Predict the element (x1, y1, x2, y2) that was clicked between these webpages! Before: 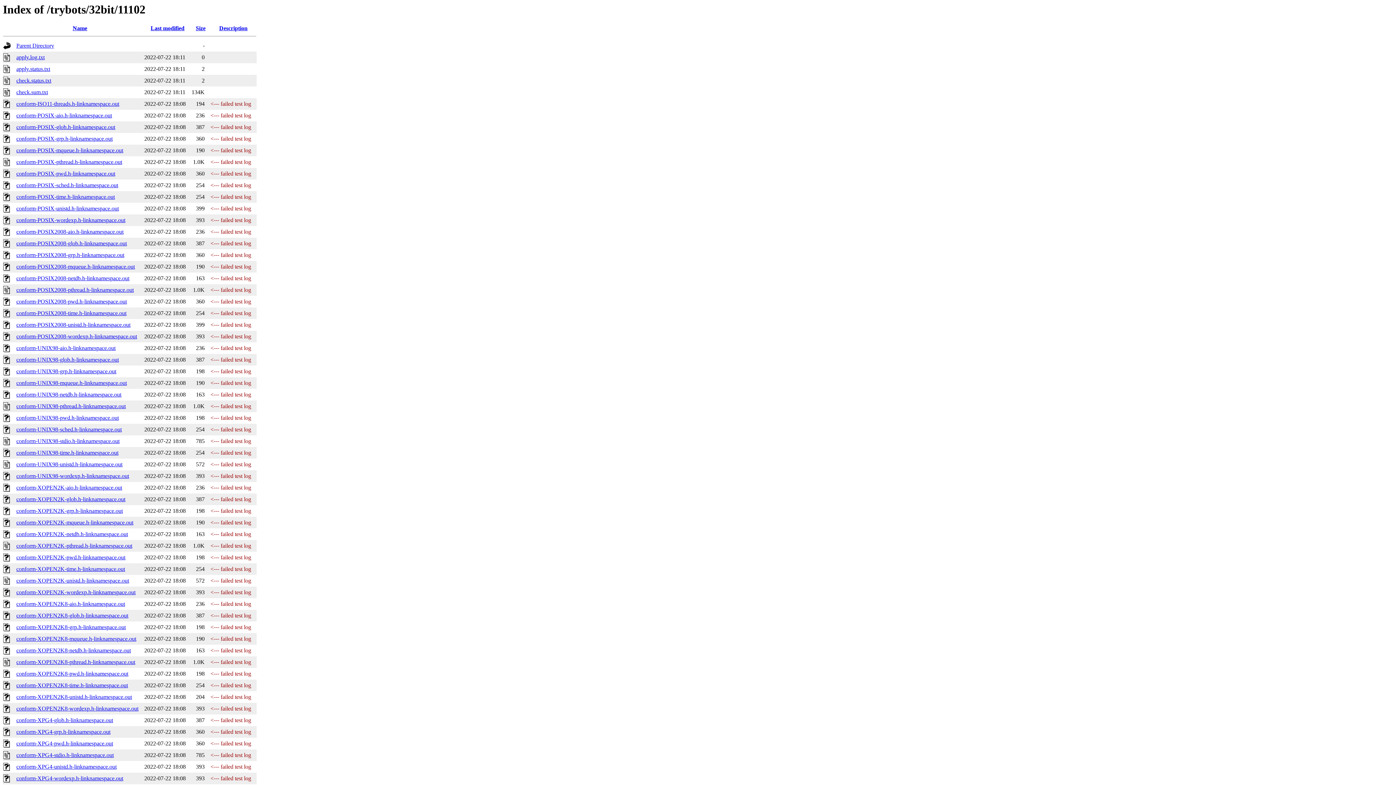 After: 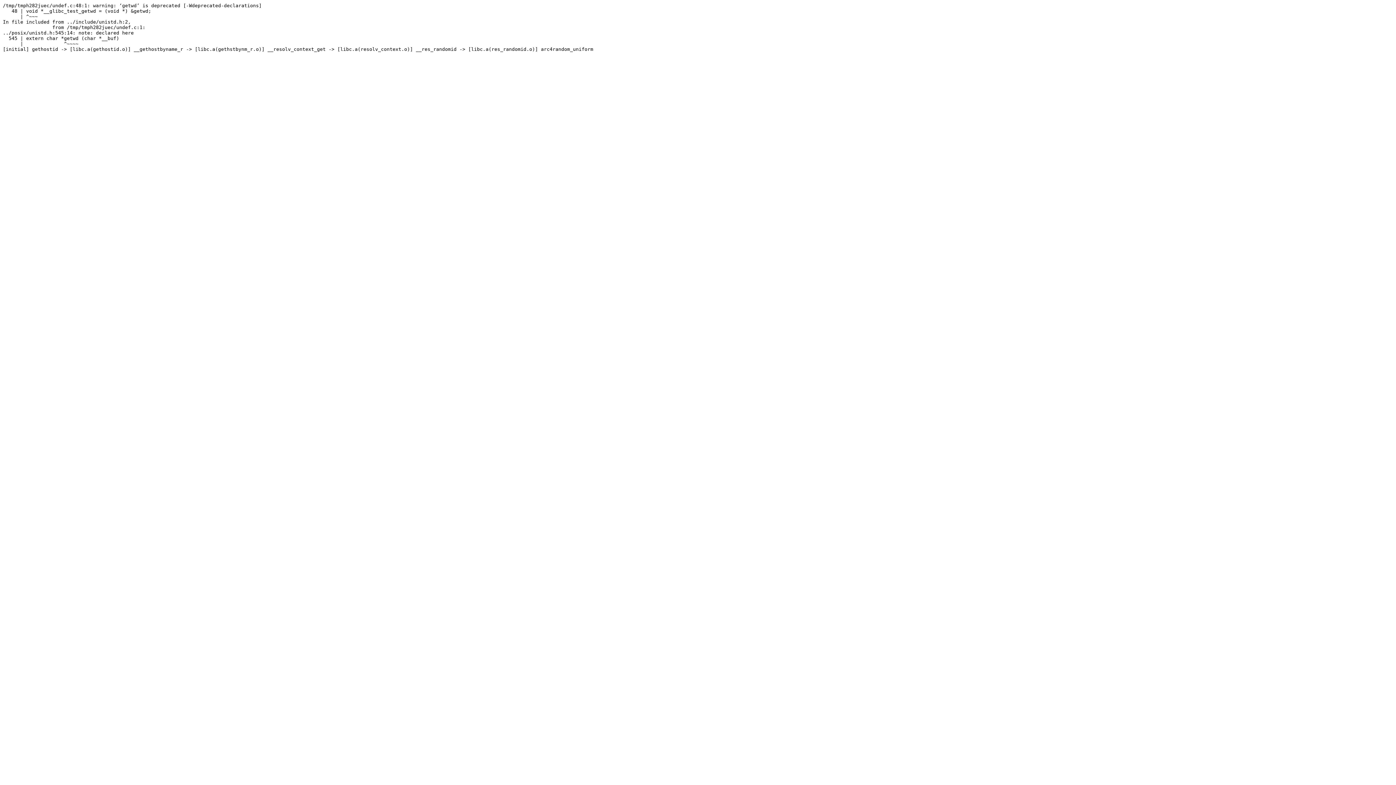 Action: bbox: (16, 461, 122, 467) label: conform-UNIX98-unistd.h-linknamespace.out